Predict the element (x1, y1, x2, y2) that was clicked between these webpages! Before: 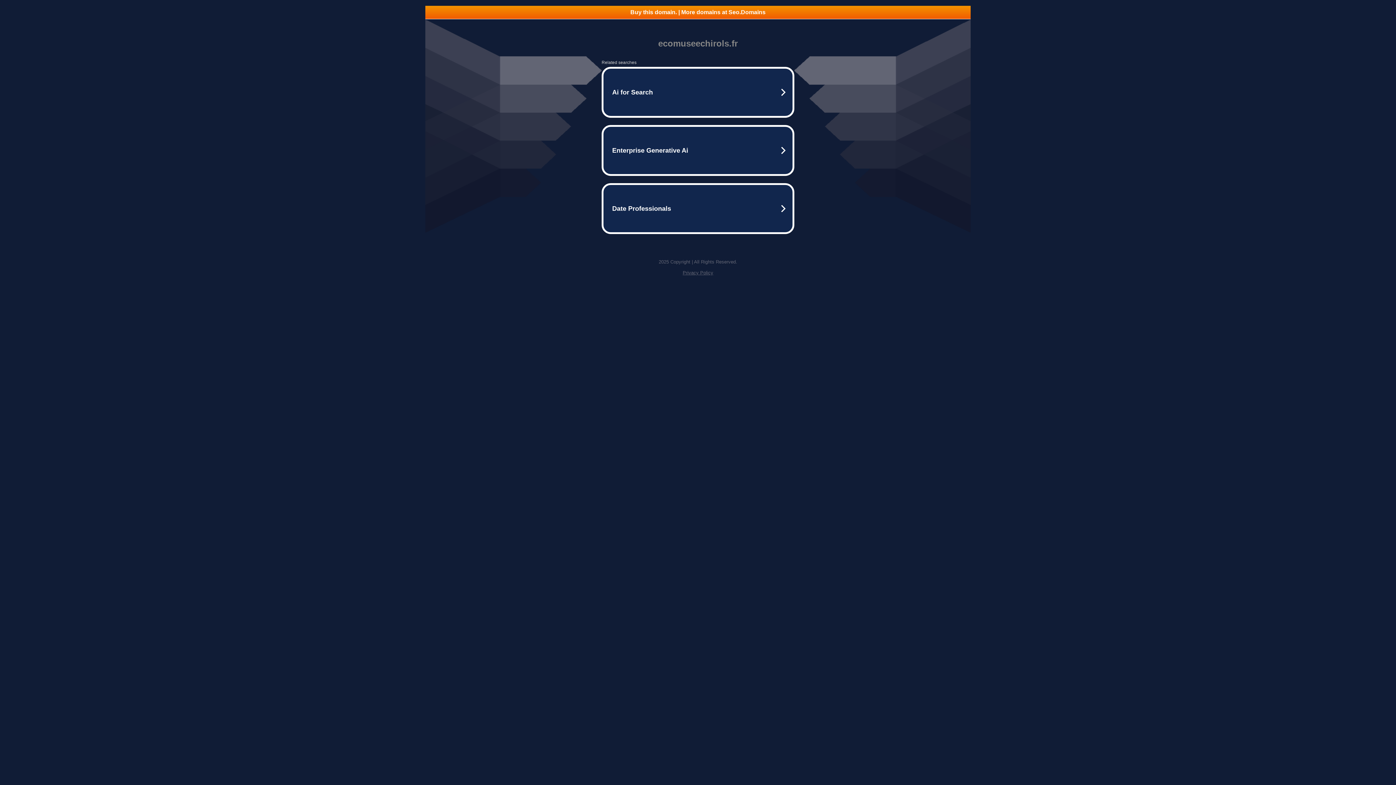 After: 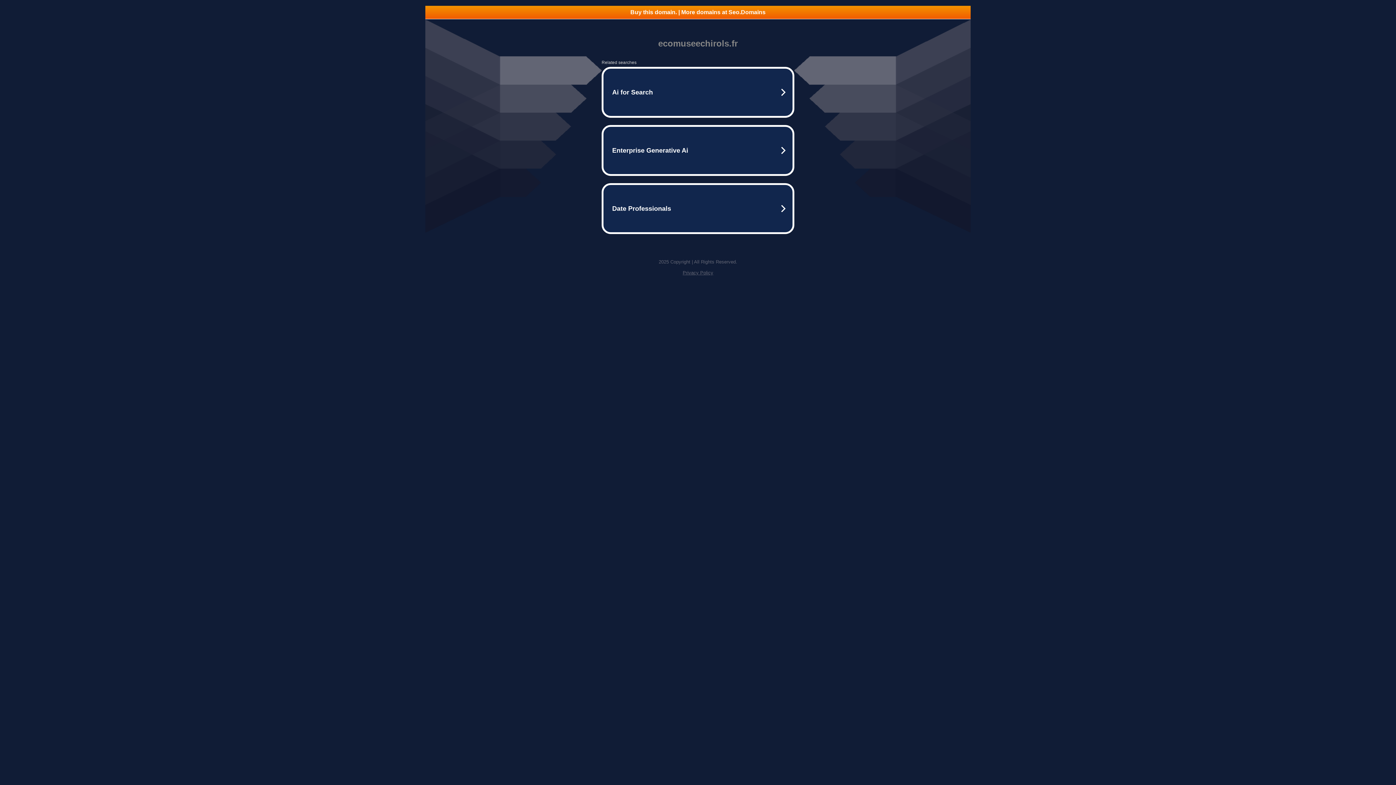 Action: bbox: (425, 5, 970, 18) label: Buy this domain. | More domains at Seo.Domains